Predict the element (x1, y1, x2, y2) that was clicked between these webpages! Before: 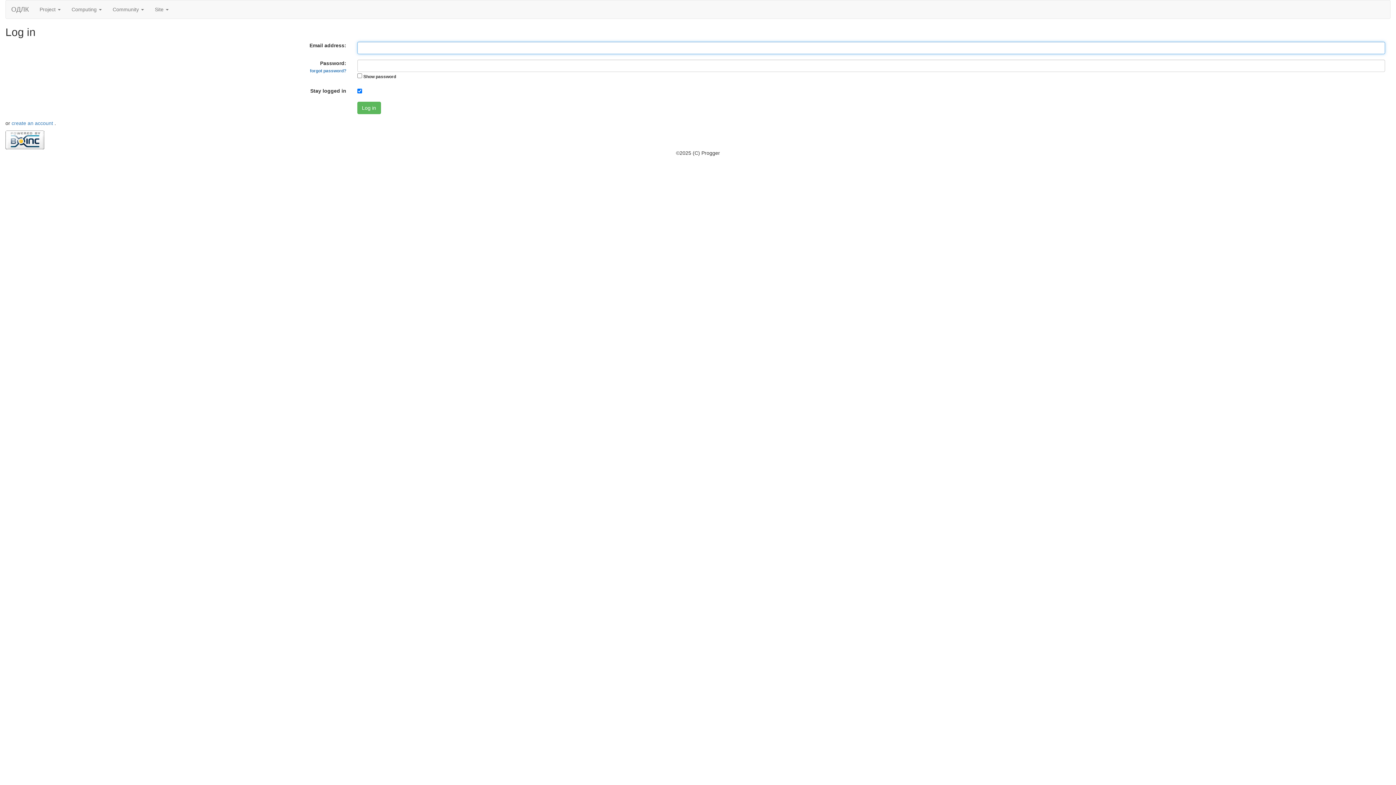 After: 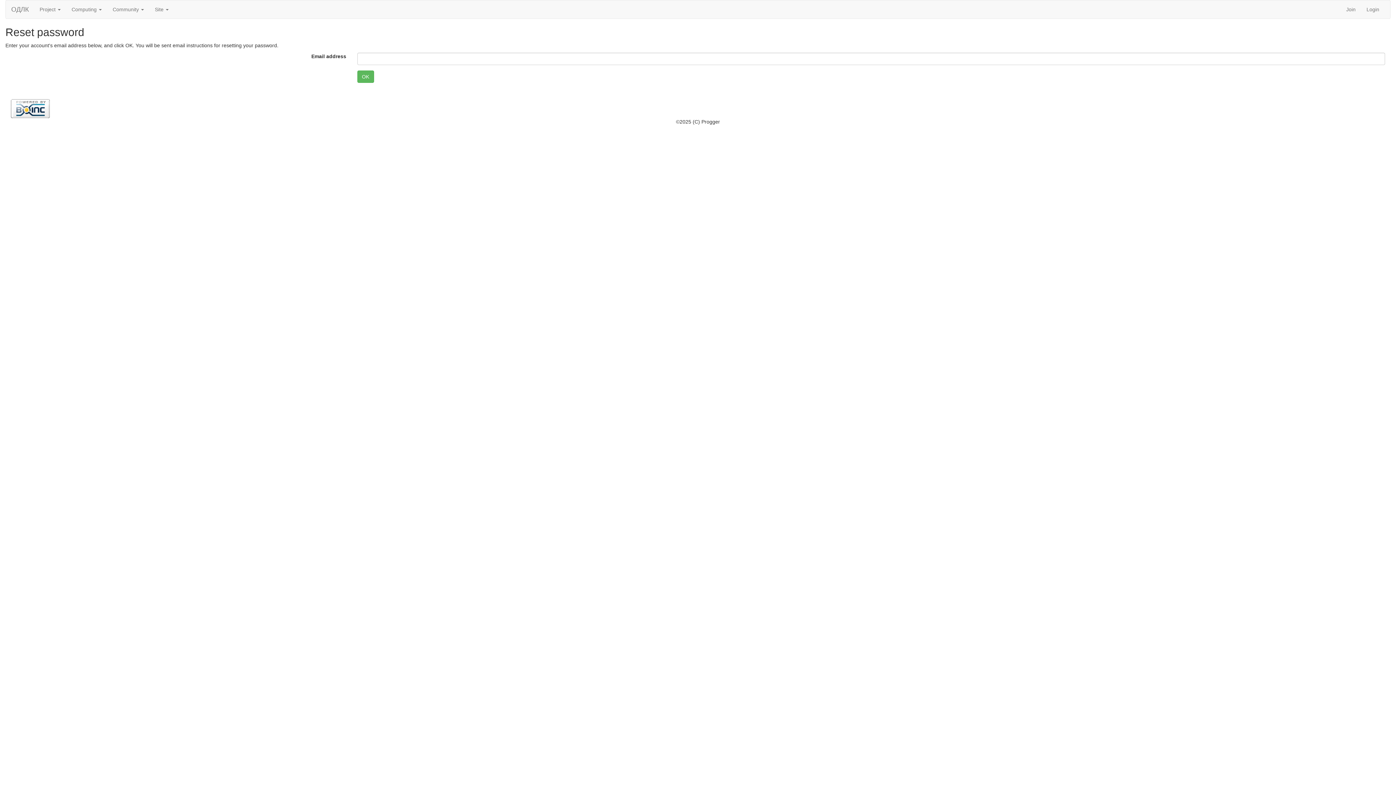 Action: label: forgot password? bbox: (310, 68, 346, 73)